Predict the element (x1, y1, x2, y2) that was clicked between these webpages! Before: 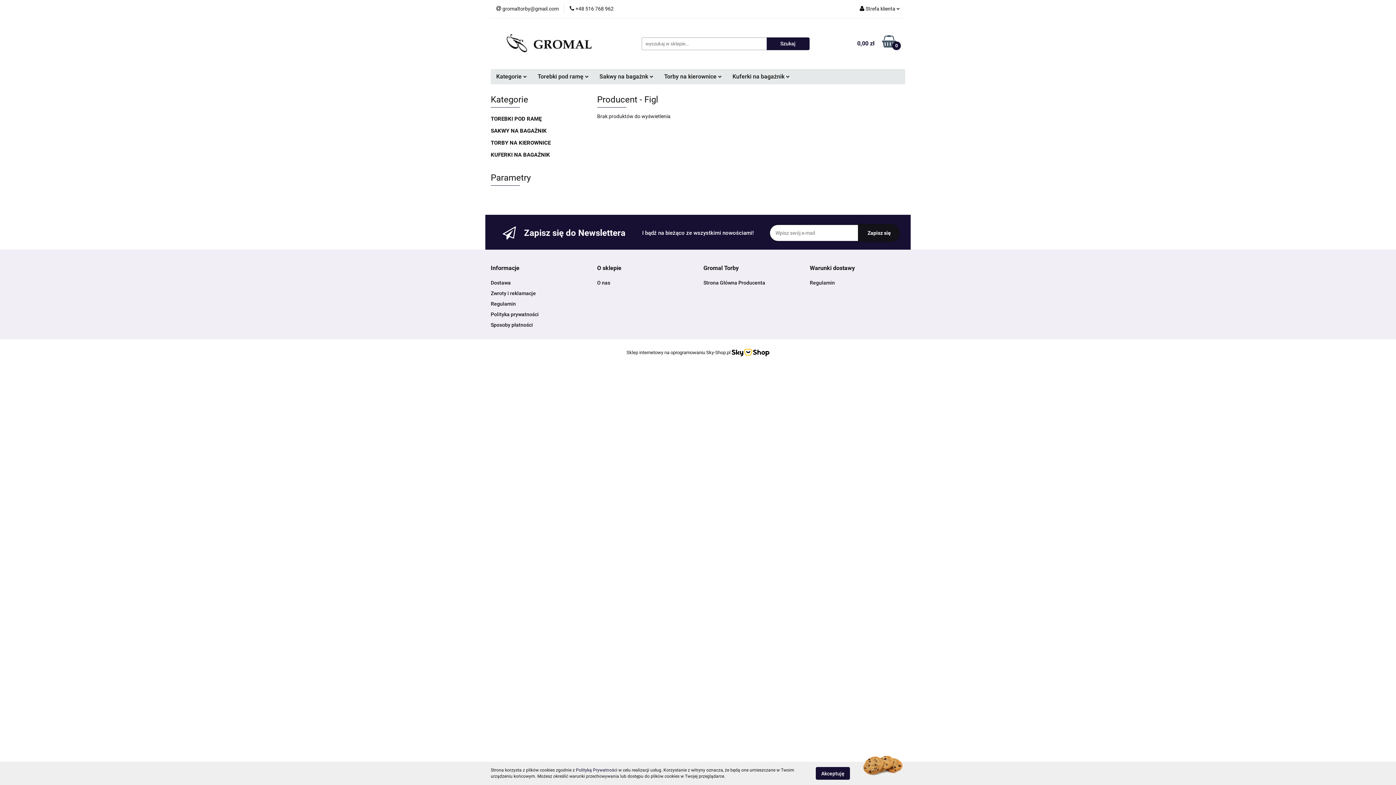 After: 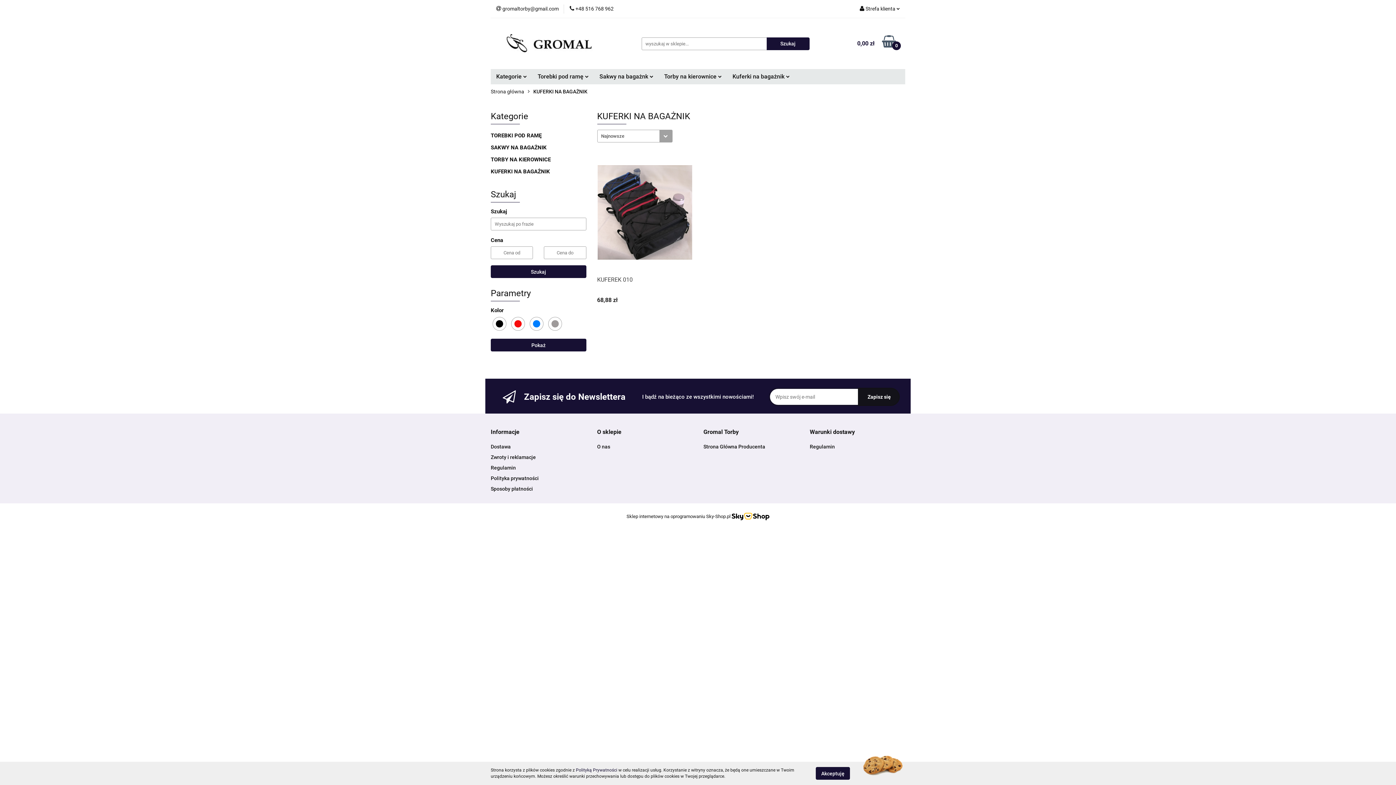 Action: bbox: (490, 151, 550, 158) label: KUFERKI NA BAGAŻNIK